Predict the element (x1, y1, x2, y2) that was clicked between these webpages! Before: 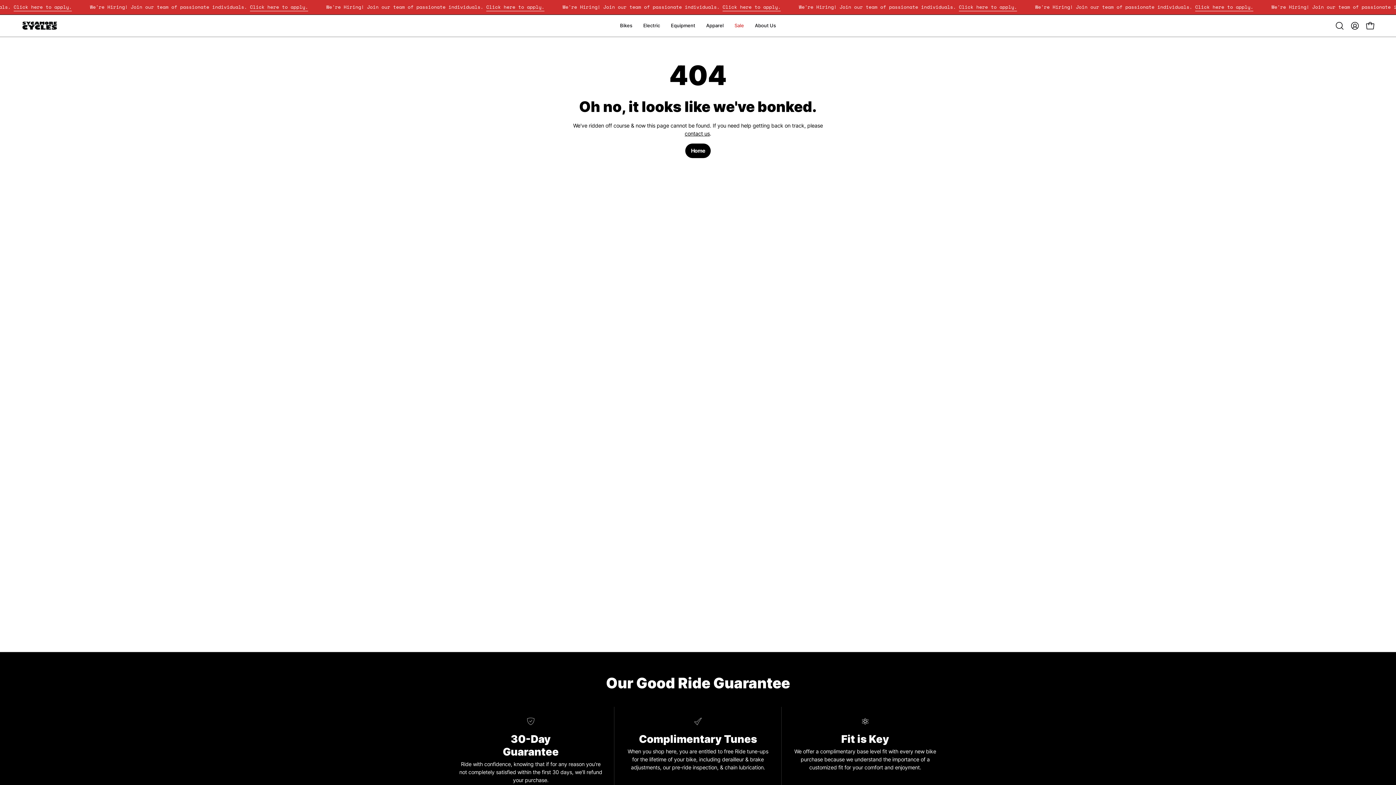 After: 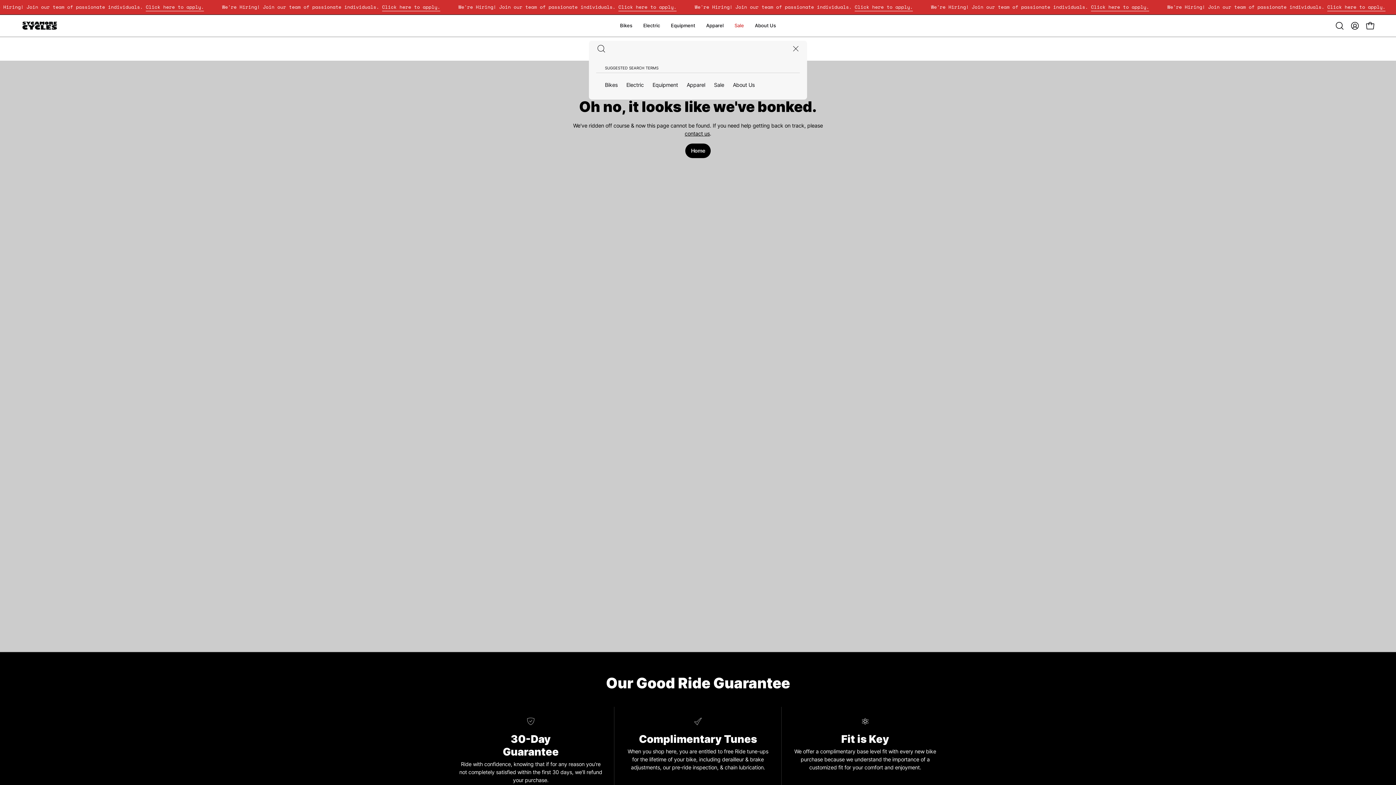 Action: bbox: (1332, 18, 1347, 33) label: Open search bar